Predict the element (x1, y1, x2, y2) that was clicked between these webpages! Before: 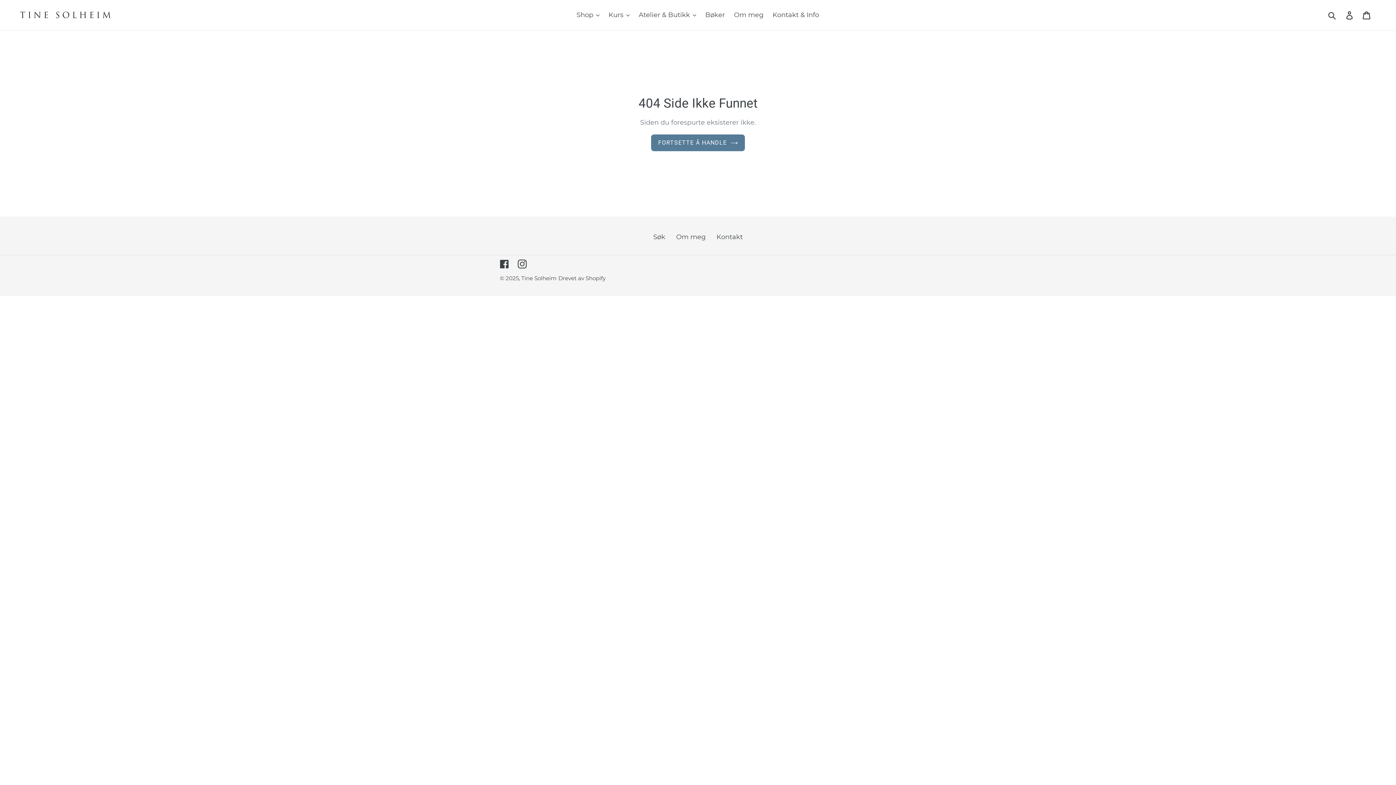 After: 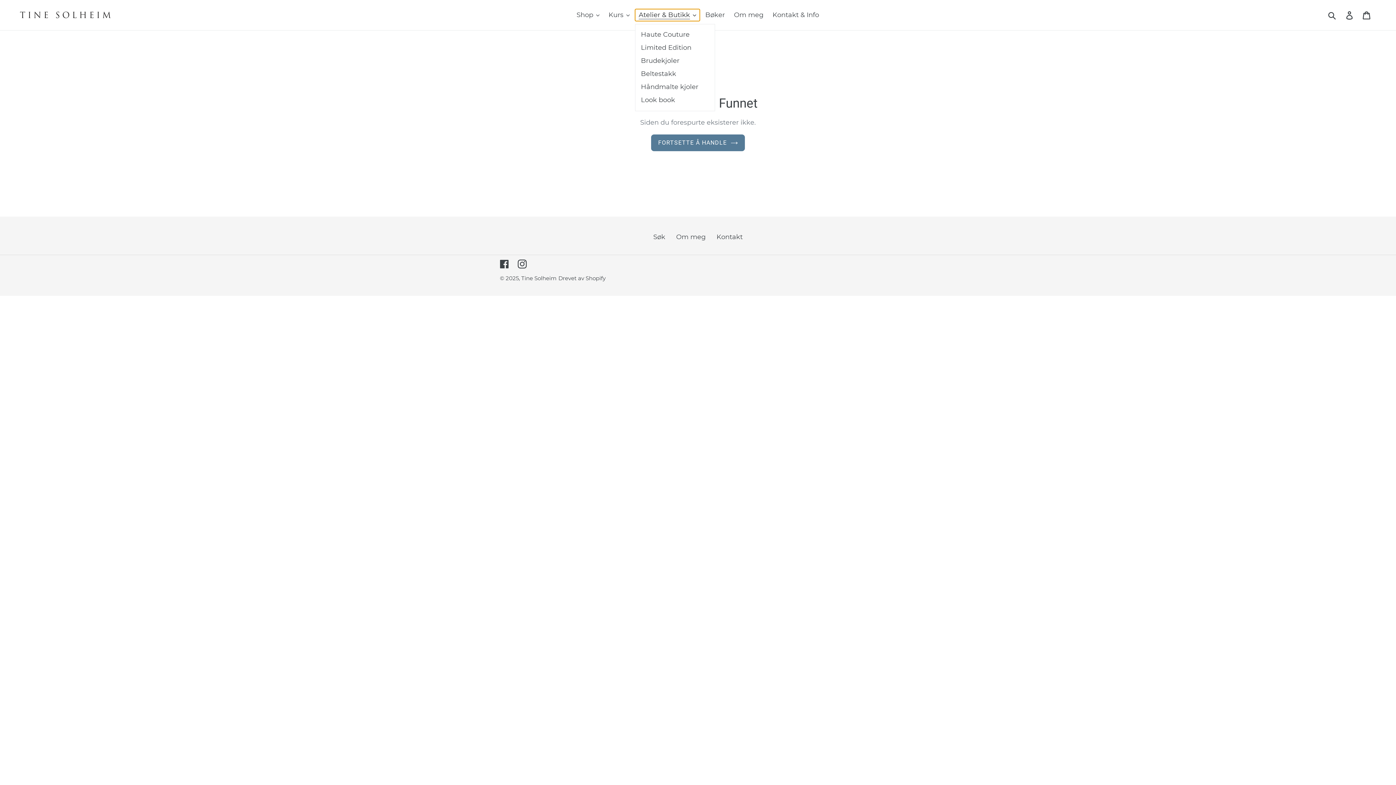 Action: bbox: (635, 9, 700, 21) label: Atelier & Butikk